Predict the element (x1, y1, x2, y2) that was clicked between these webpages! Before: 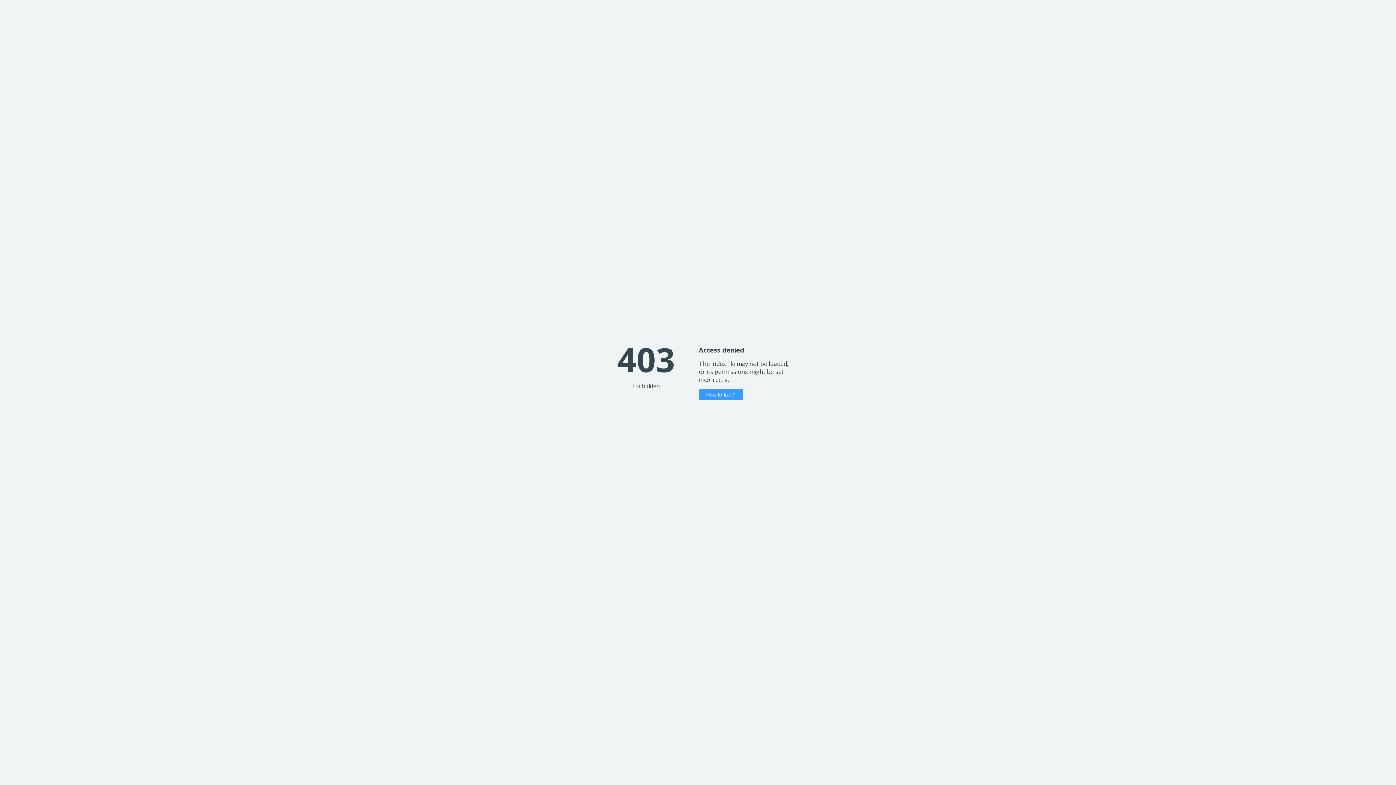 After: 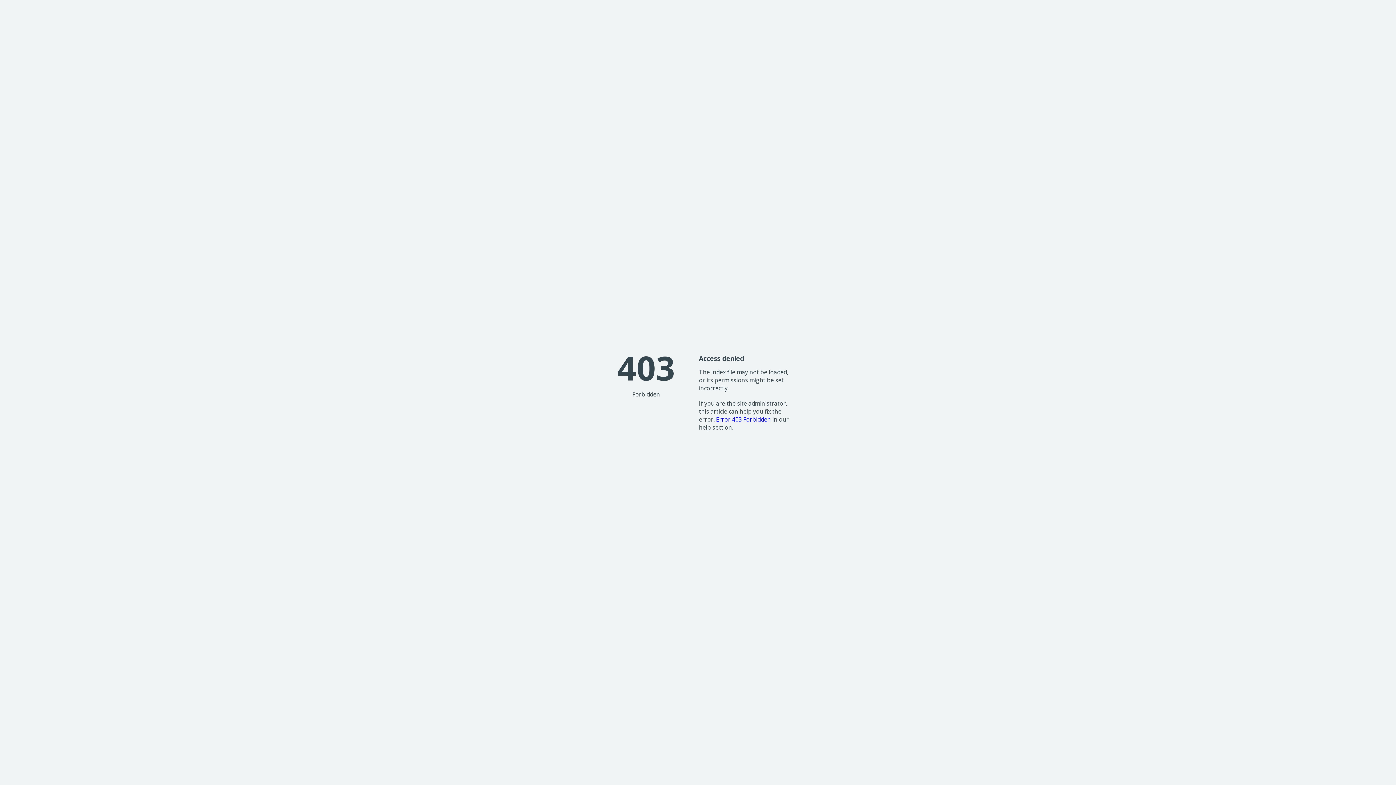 Action: bbox: (699, 389, 743, 400) label: How to fix it?